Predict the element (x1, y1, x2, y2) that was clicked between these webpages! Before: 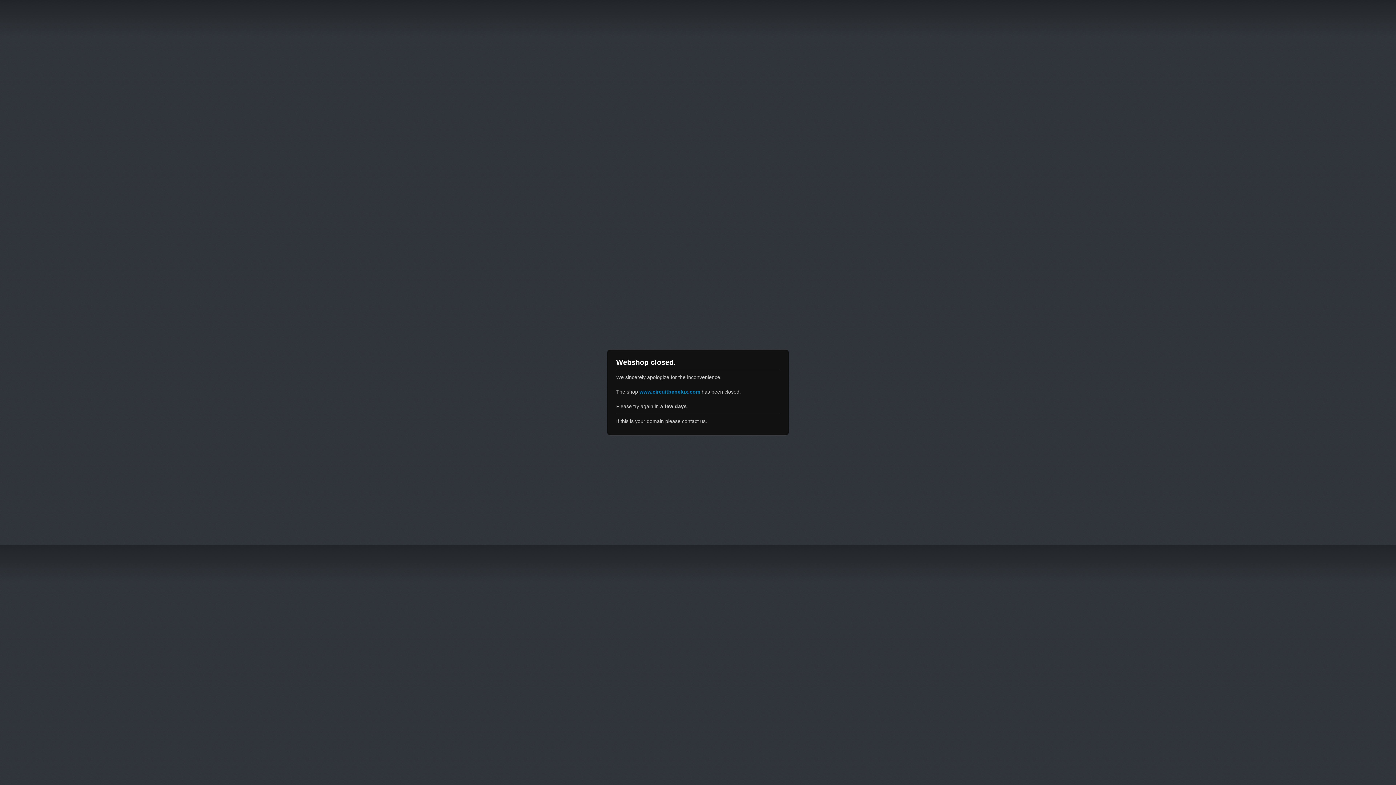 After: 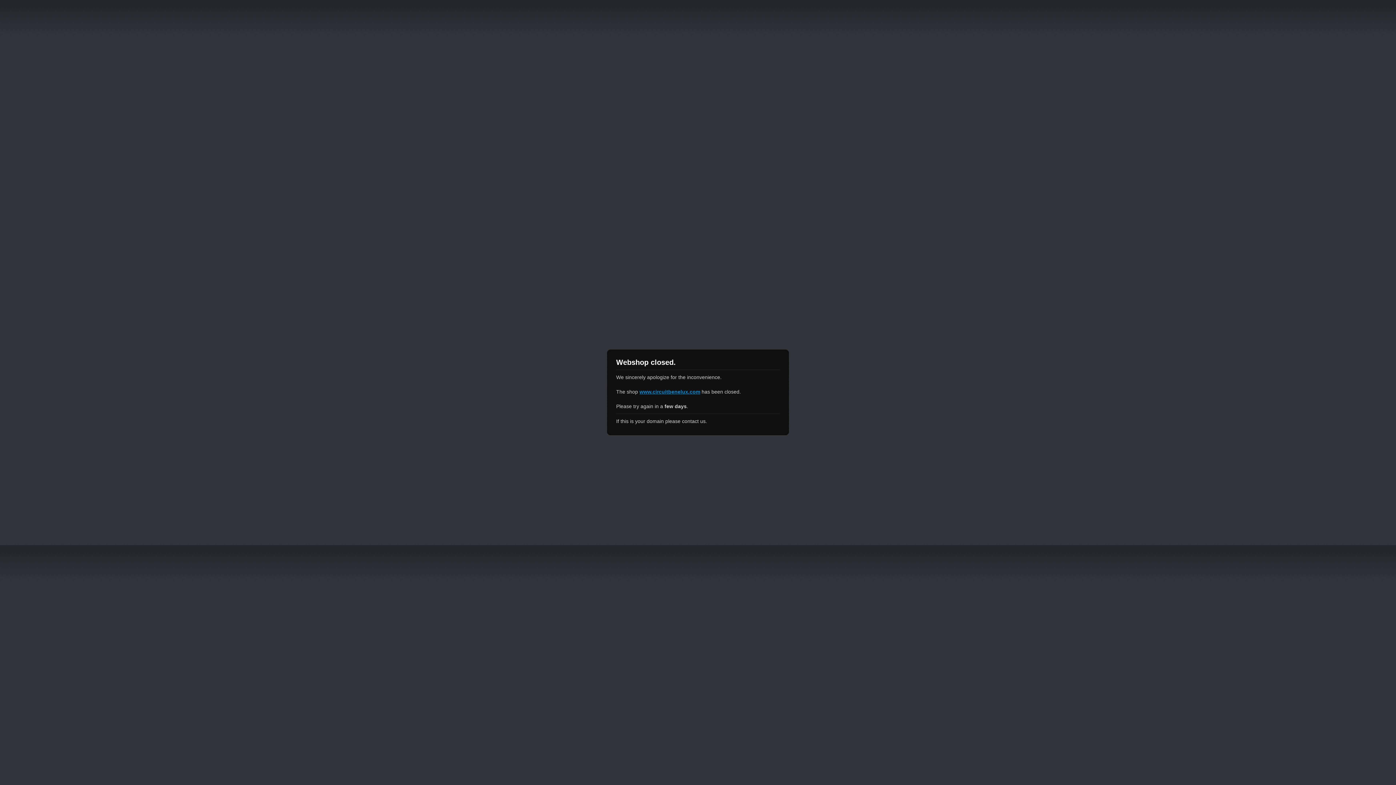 Action: bbox: (639, 389, 700, 394) label: www.circuitbenelux.com